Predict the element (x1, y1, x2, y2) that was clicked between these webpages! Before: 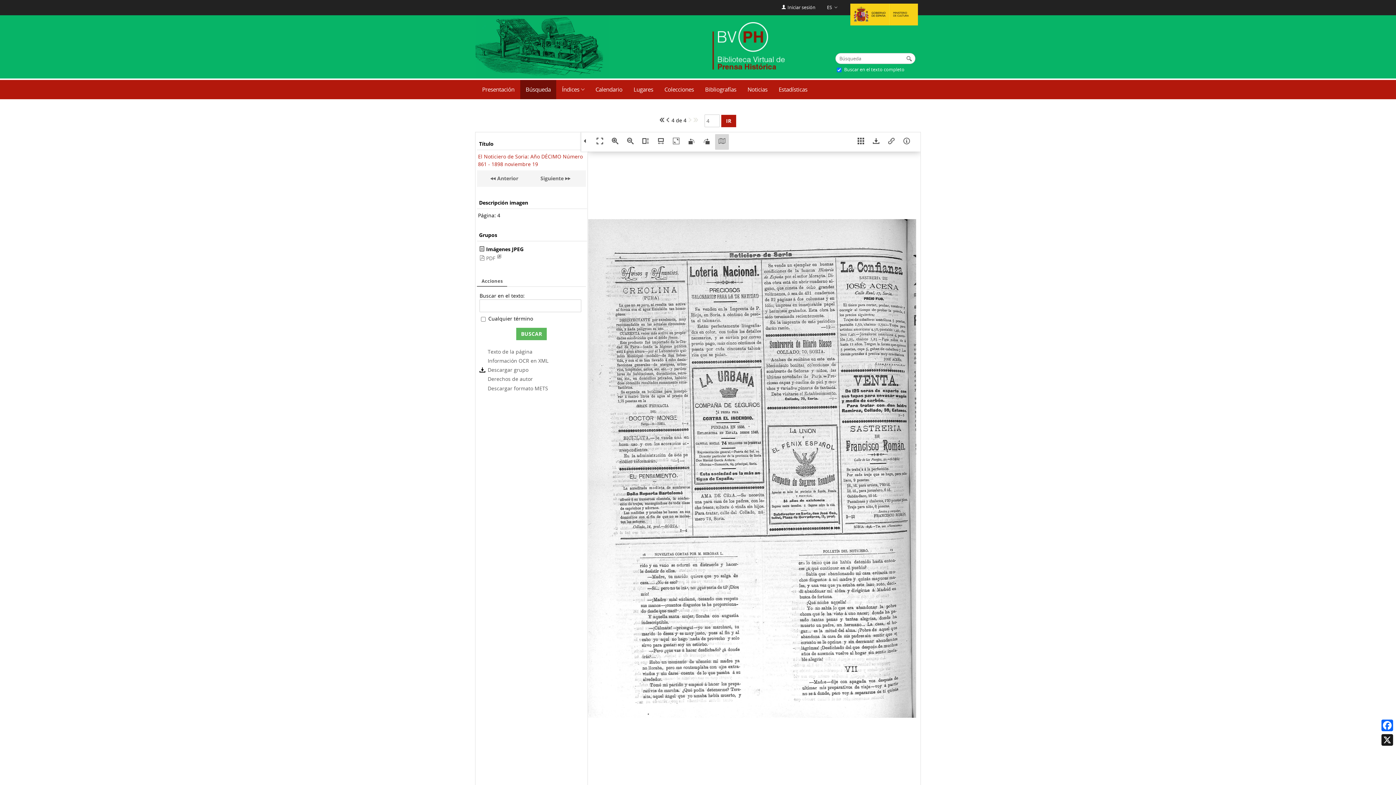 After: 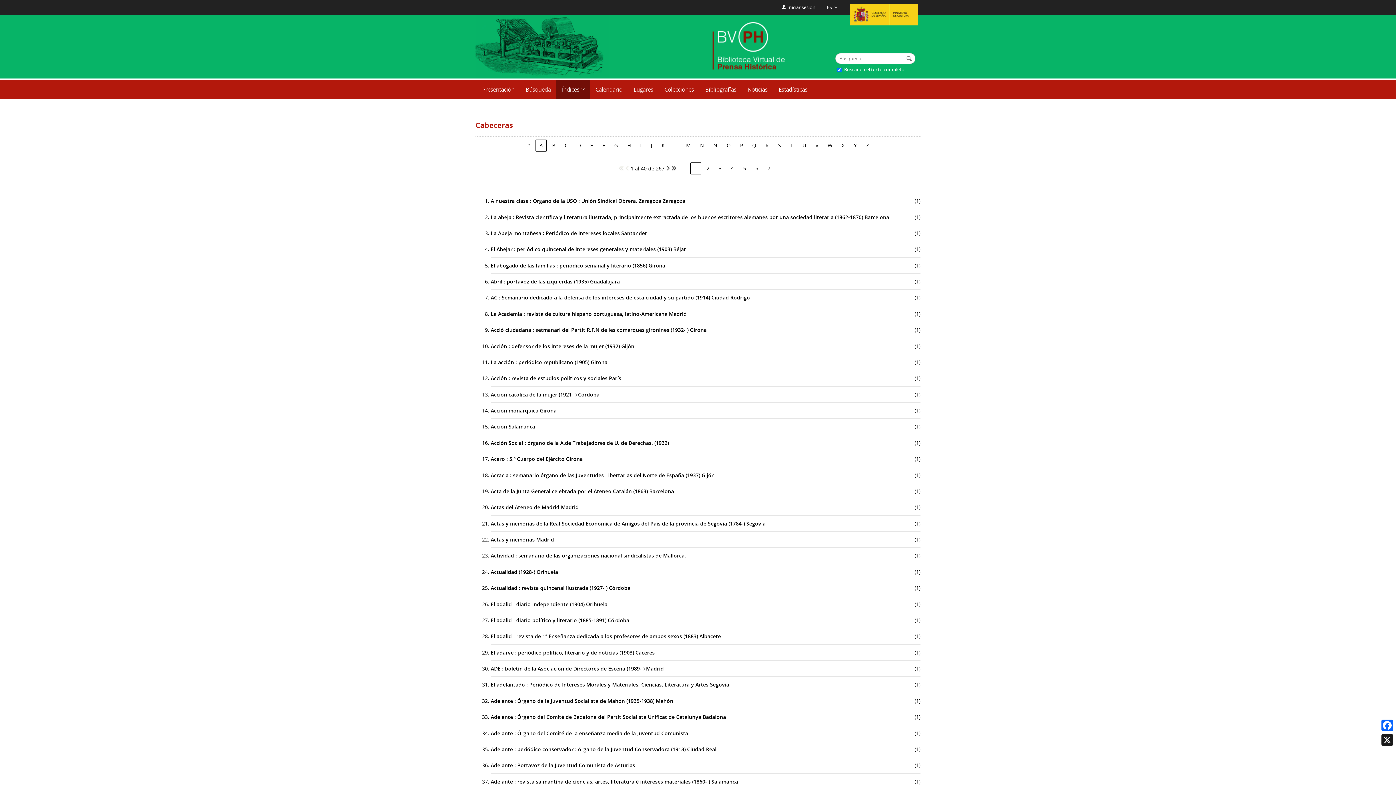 Action: bbox: (556, 80, 590, 99) label: Índices